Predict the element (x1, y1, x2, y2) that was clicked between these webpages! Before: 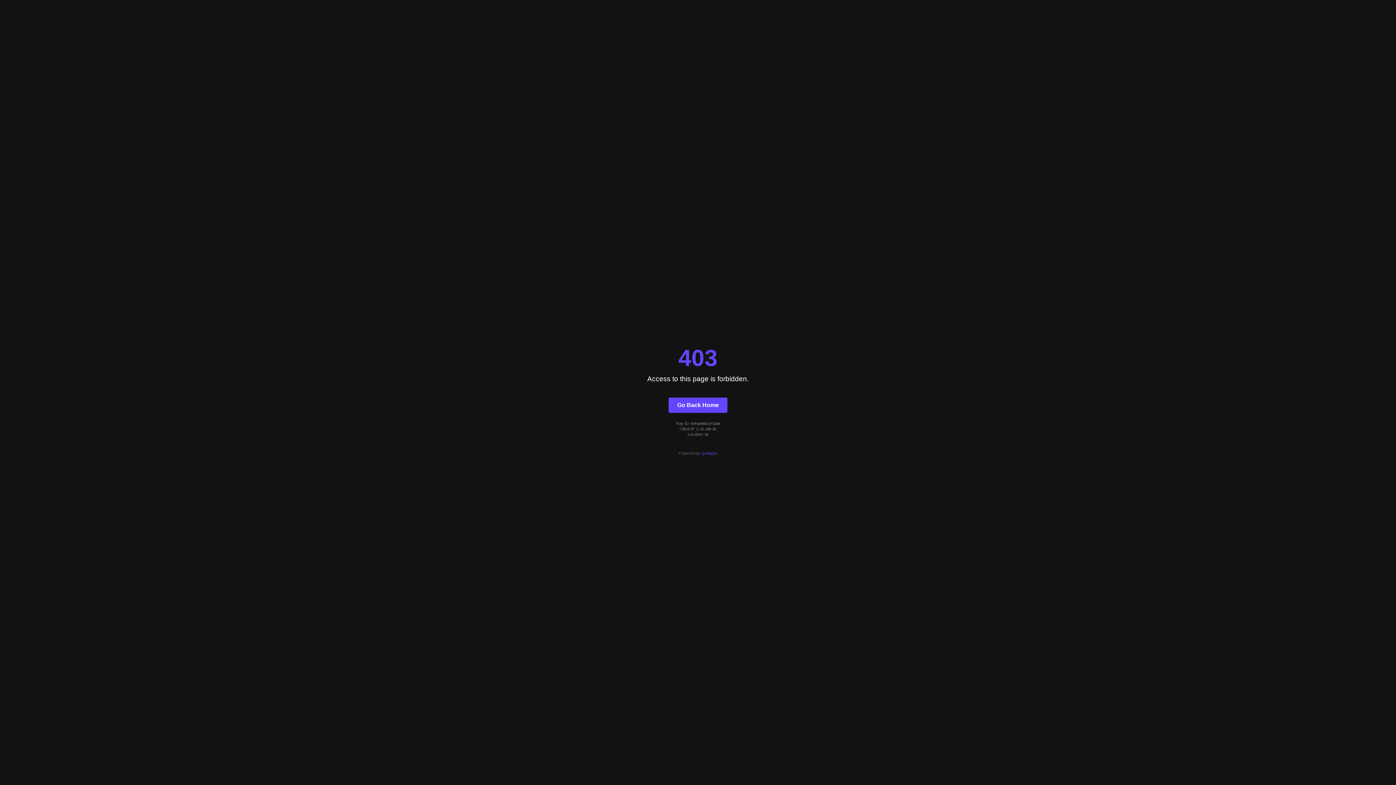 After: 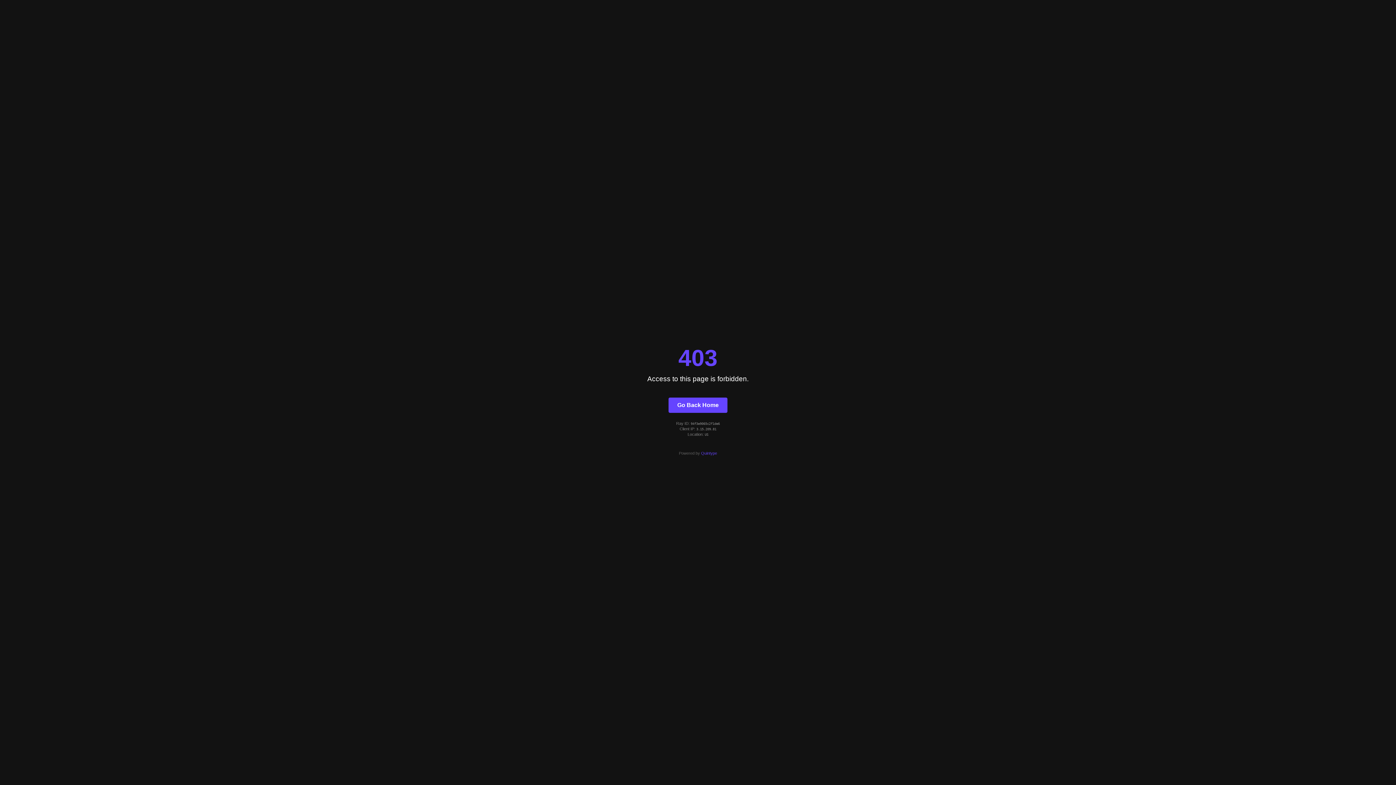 Action: bbox: (701, 451, 717, 455) label: Quintype